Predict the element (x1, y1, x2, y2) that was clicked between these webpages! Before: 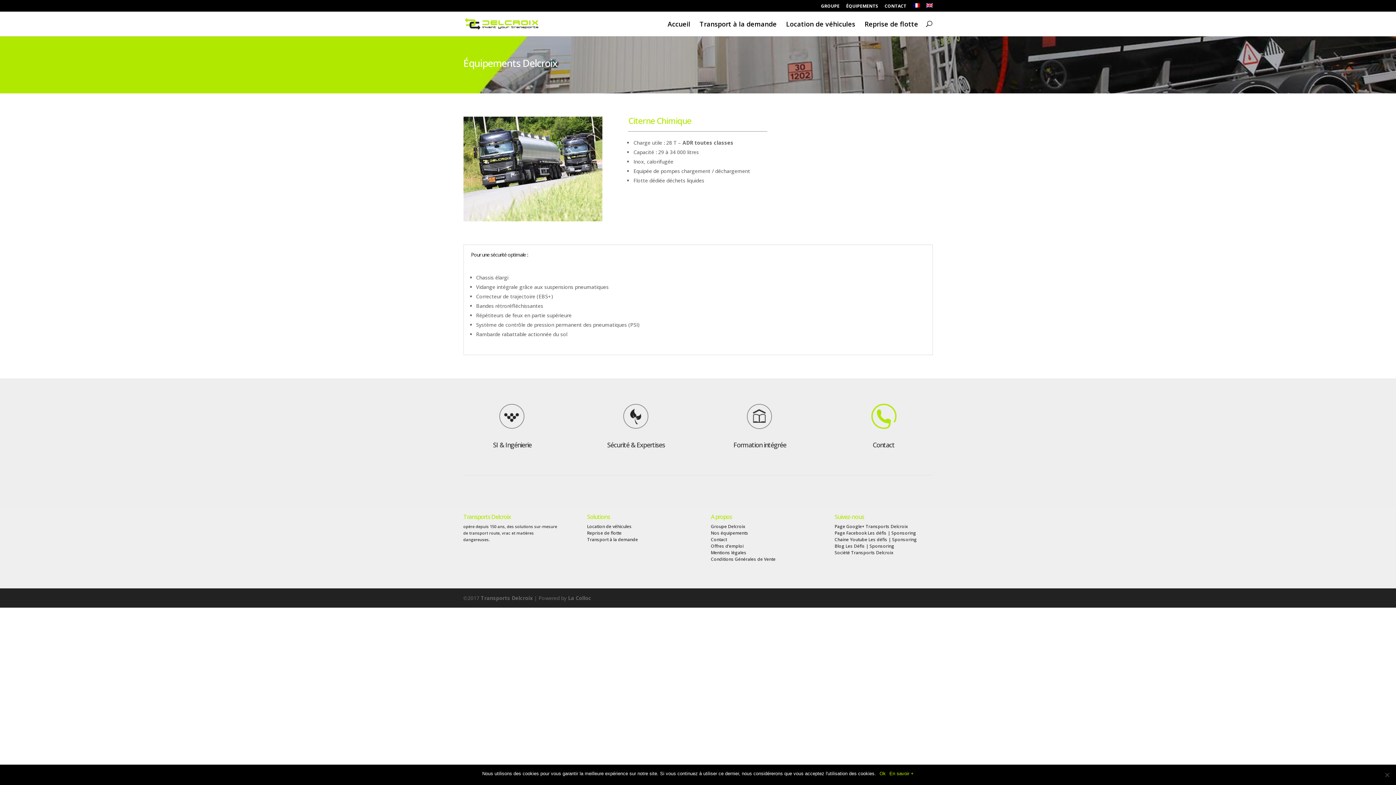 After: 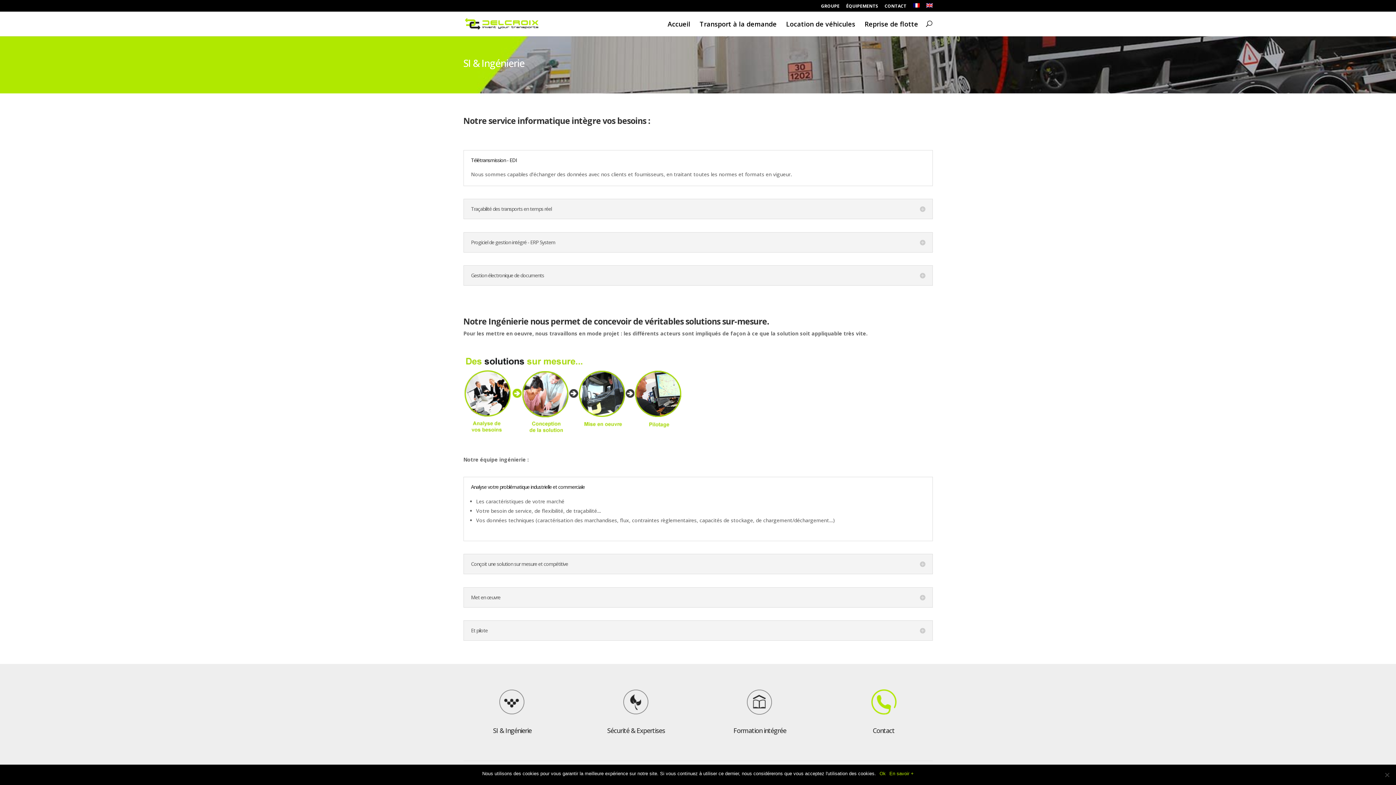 Action: bbox: (493, 440, 531, 449) label: SI & Ingénierie